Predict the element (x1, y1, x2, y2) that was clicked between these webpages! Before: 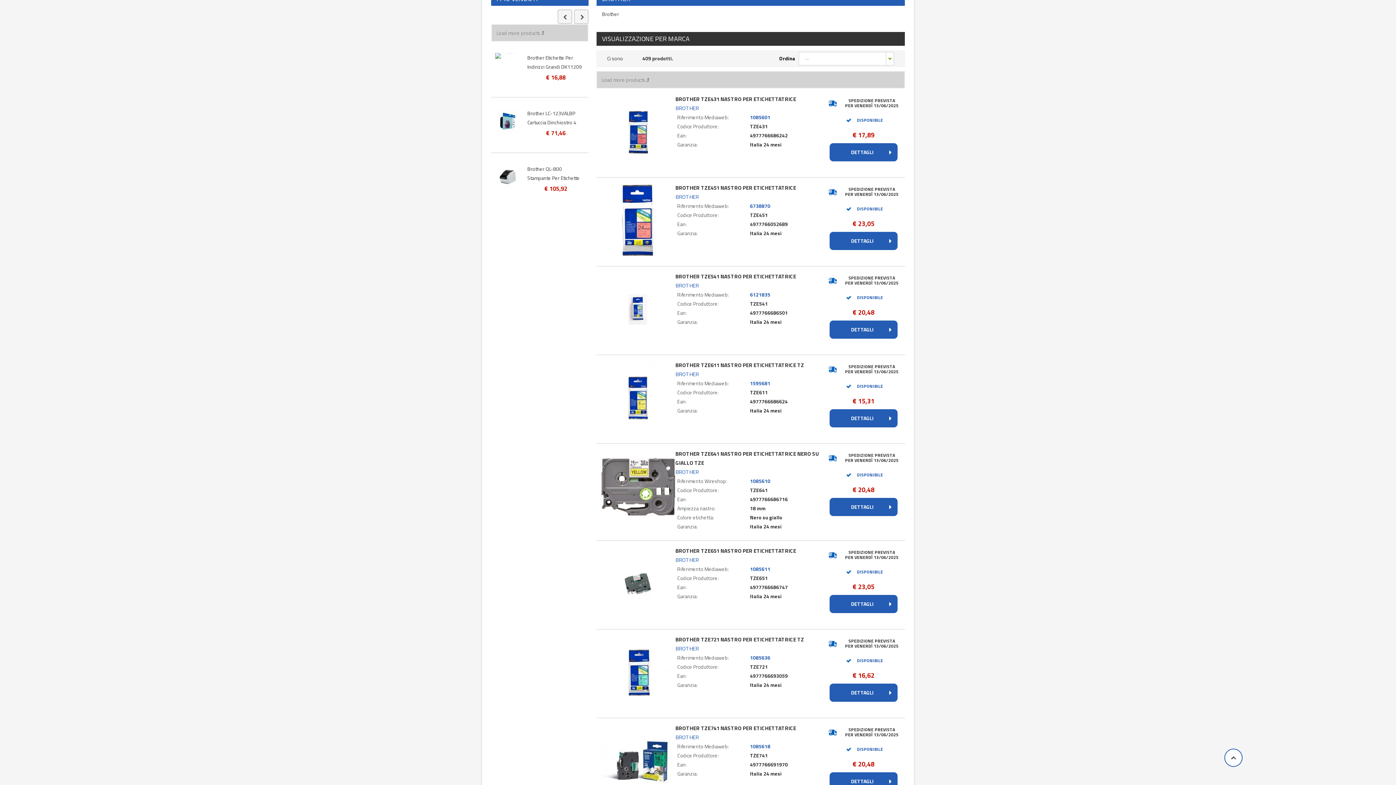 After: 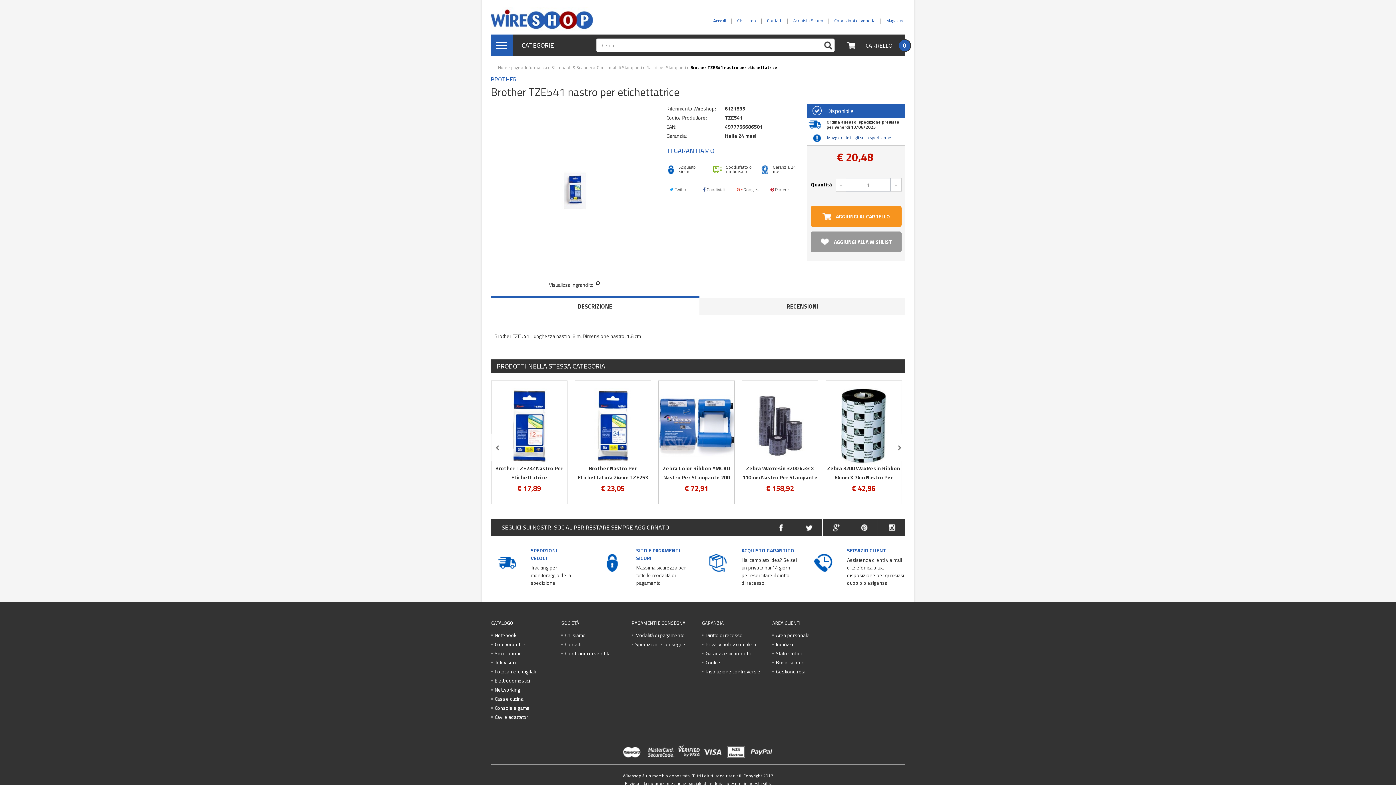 Action: bbox: (600, 271, 675, 347)